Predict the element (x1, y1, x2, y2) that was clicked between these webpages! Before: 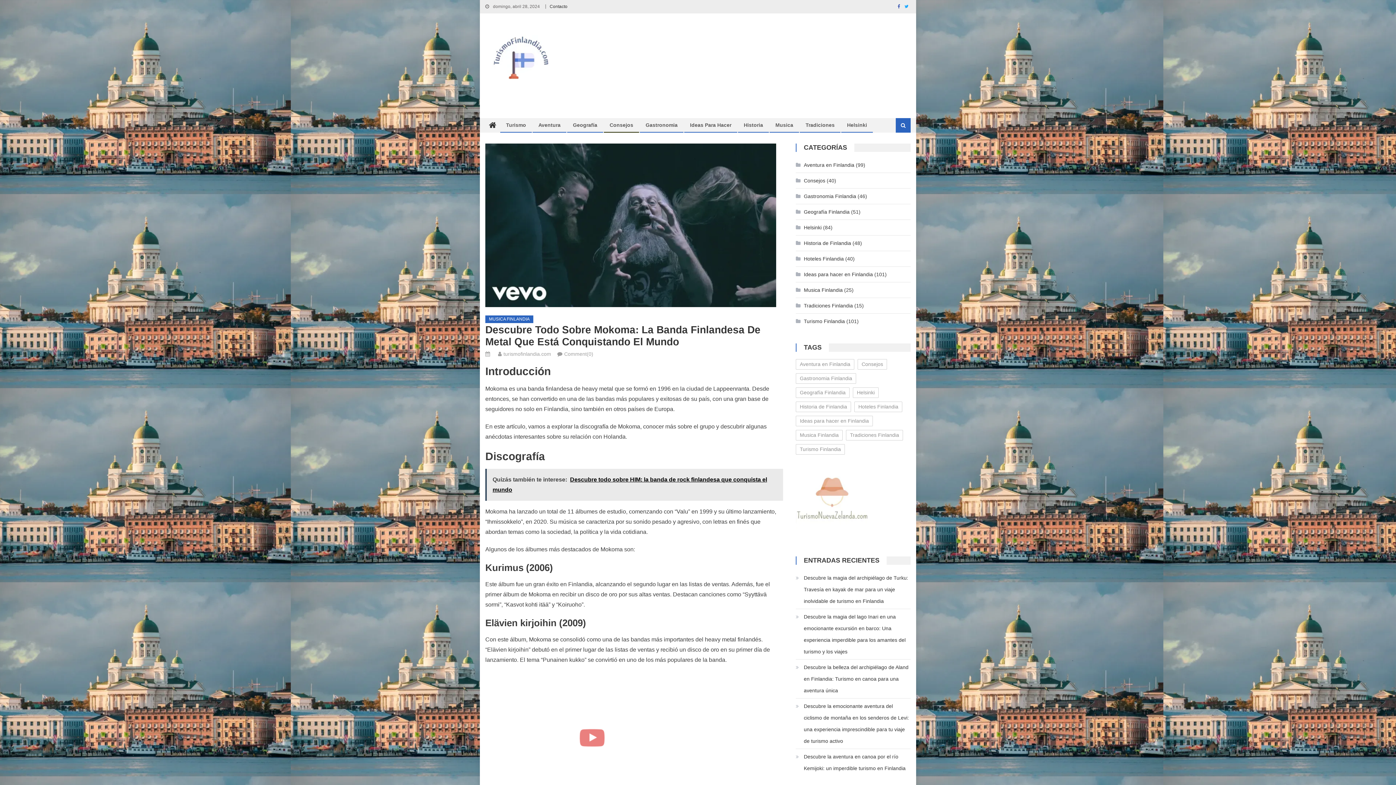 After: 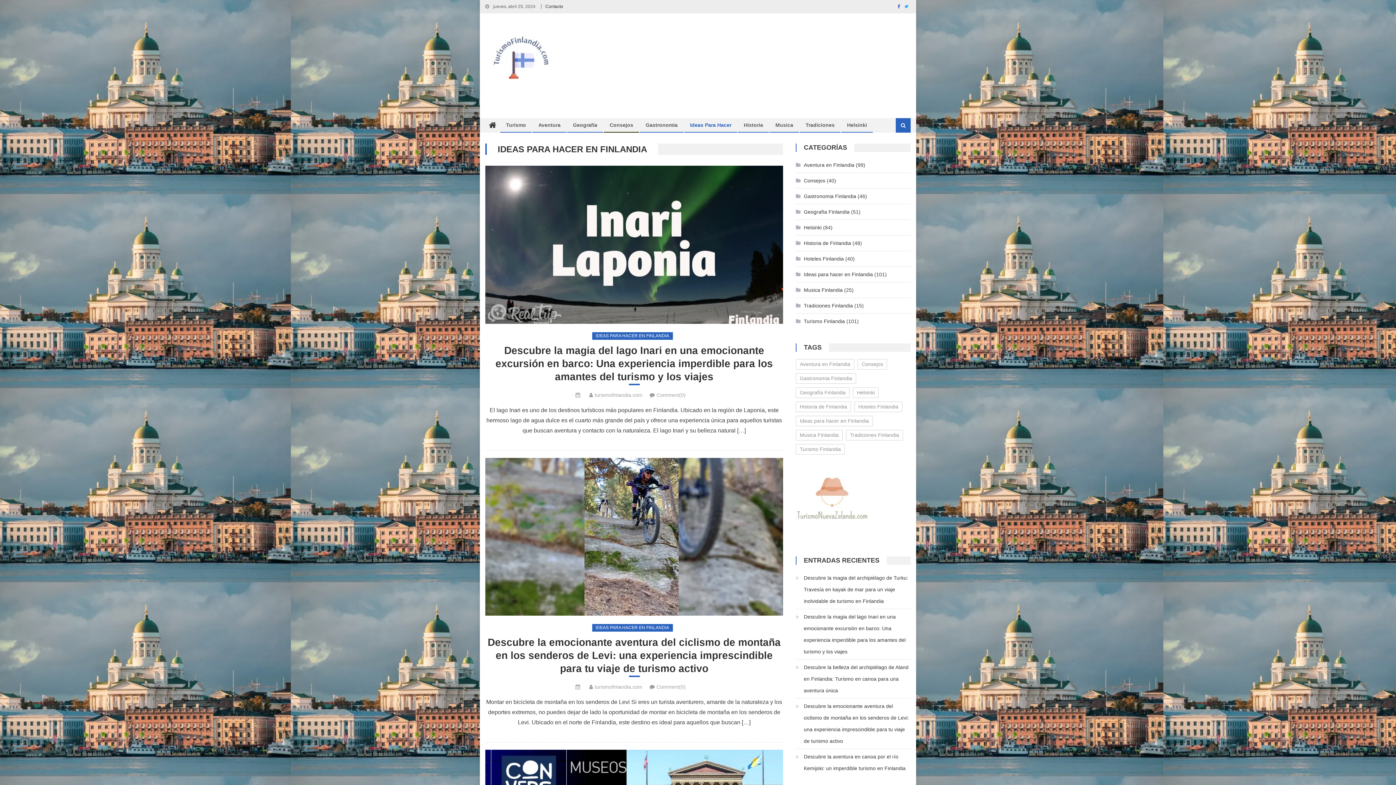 Action: bbox: (796, 416, 873, 426) label: Ideas para hacer en Finlandia (101 elementos)